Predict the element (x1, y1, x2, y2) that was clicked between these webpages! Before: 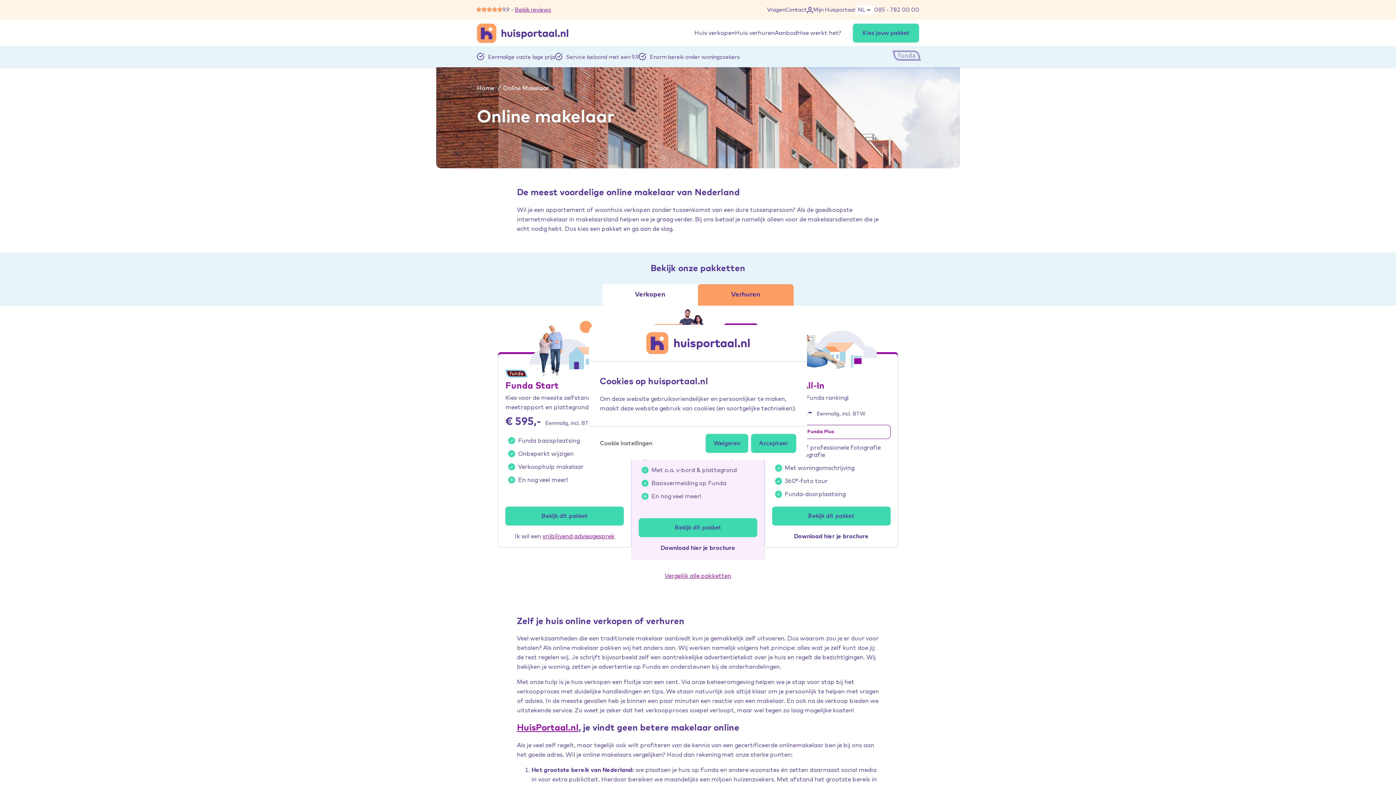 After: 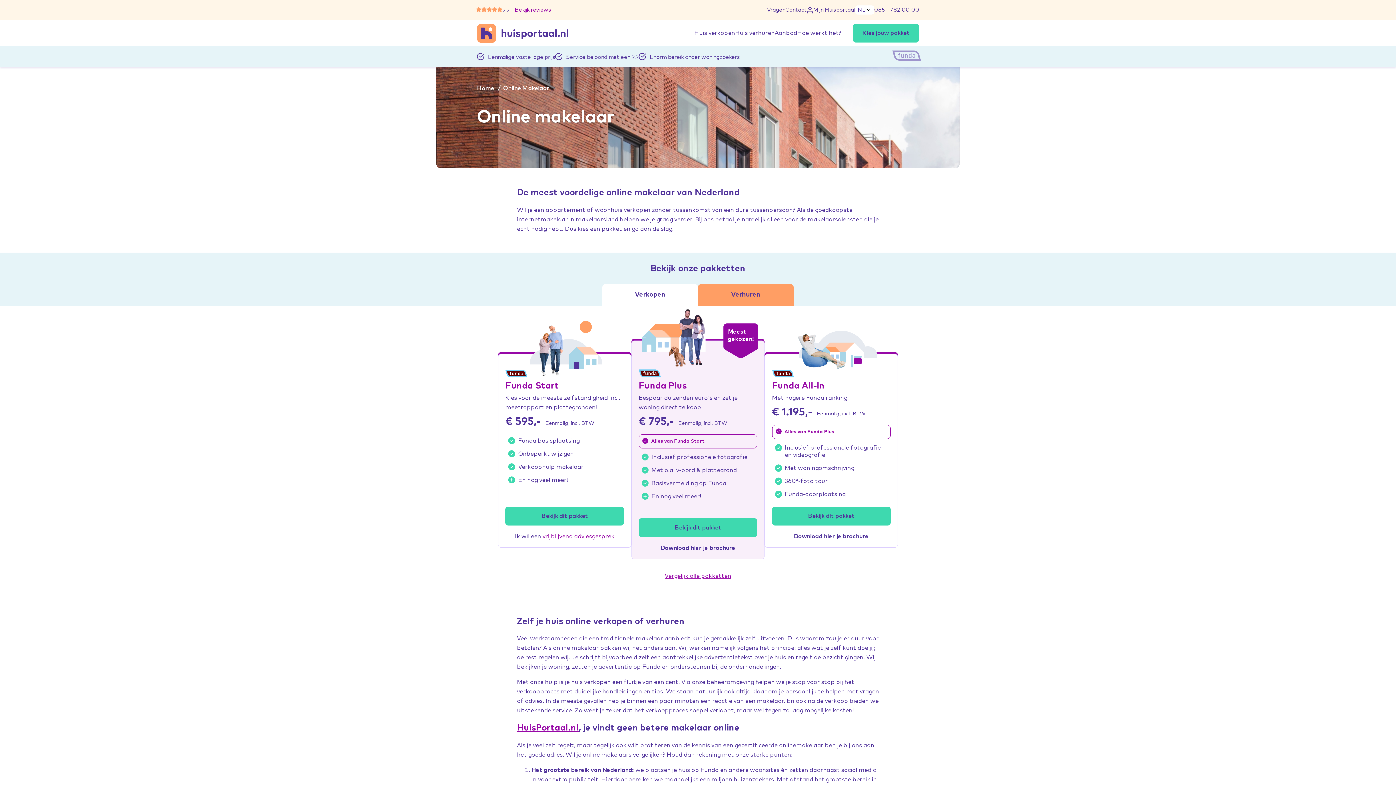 Action: bbox: (751, 434, 796, 453) label: Accepteer